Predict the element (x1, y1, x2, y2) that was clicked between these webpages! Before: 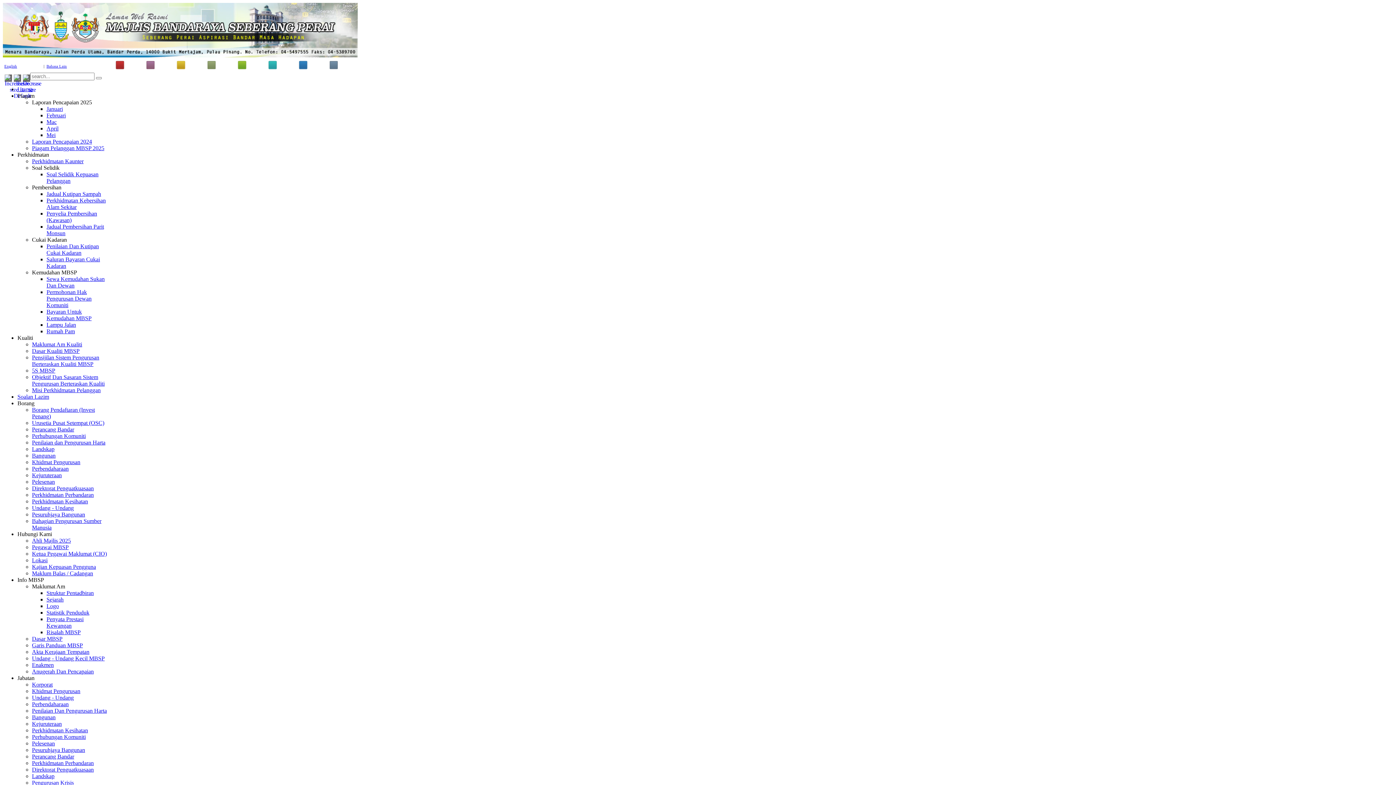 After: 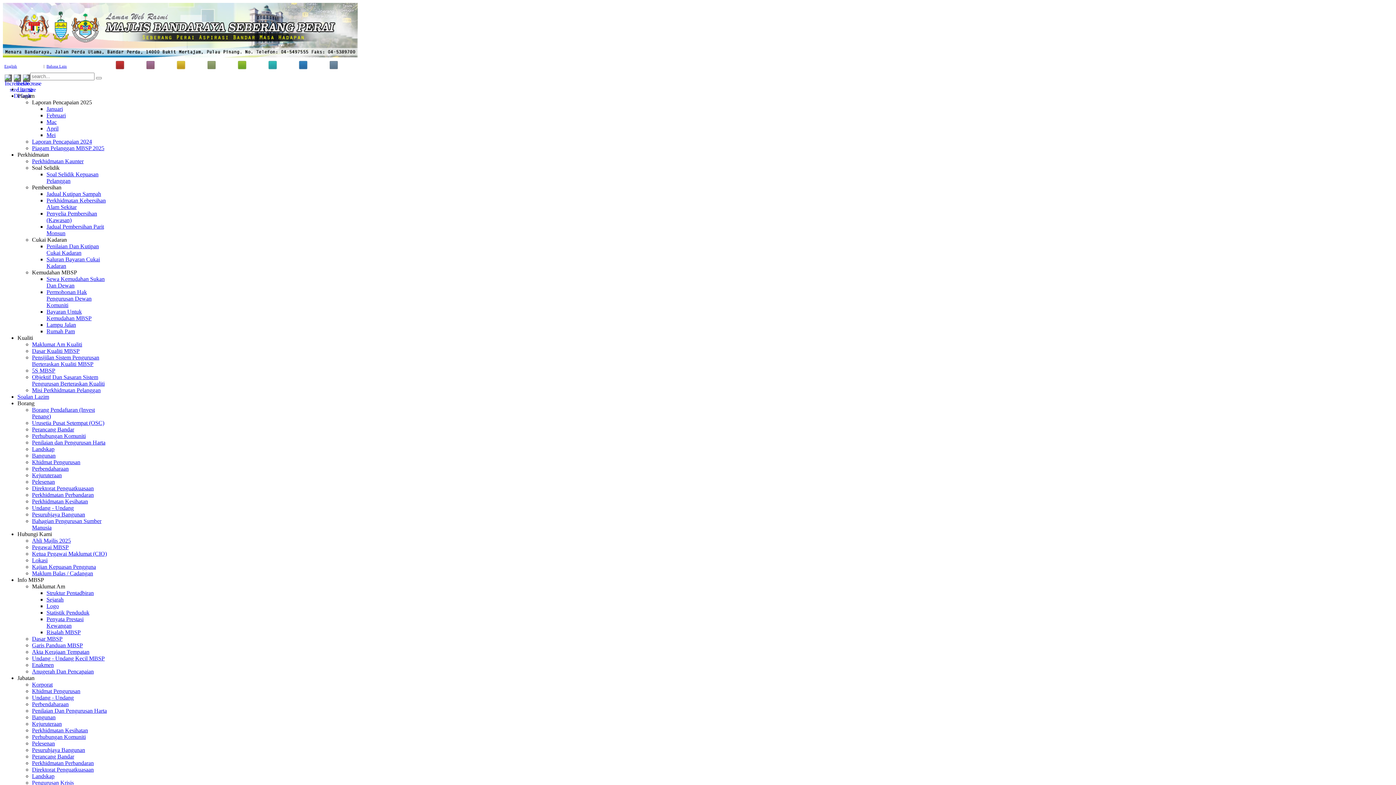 Action: bbox: (46, 190, 101, 197) label: Jadual Kutipan Sampah